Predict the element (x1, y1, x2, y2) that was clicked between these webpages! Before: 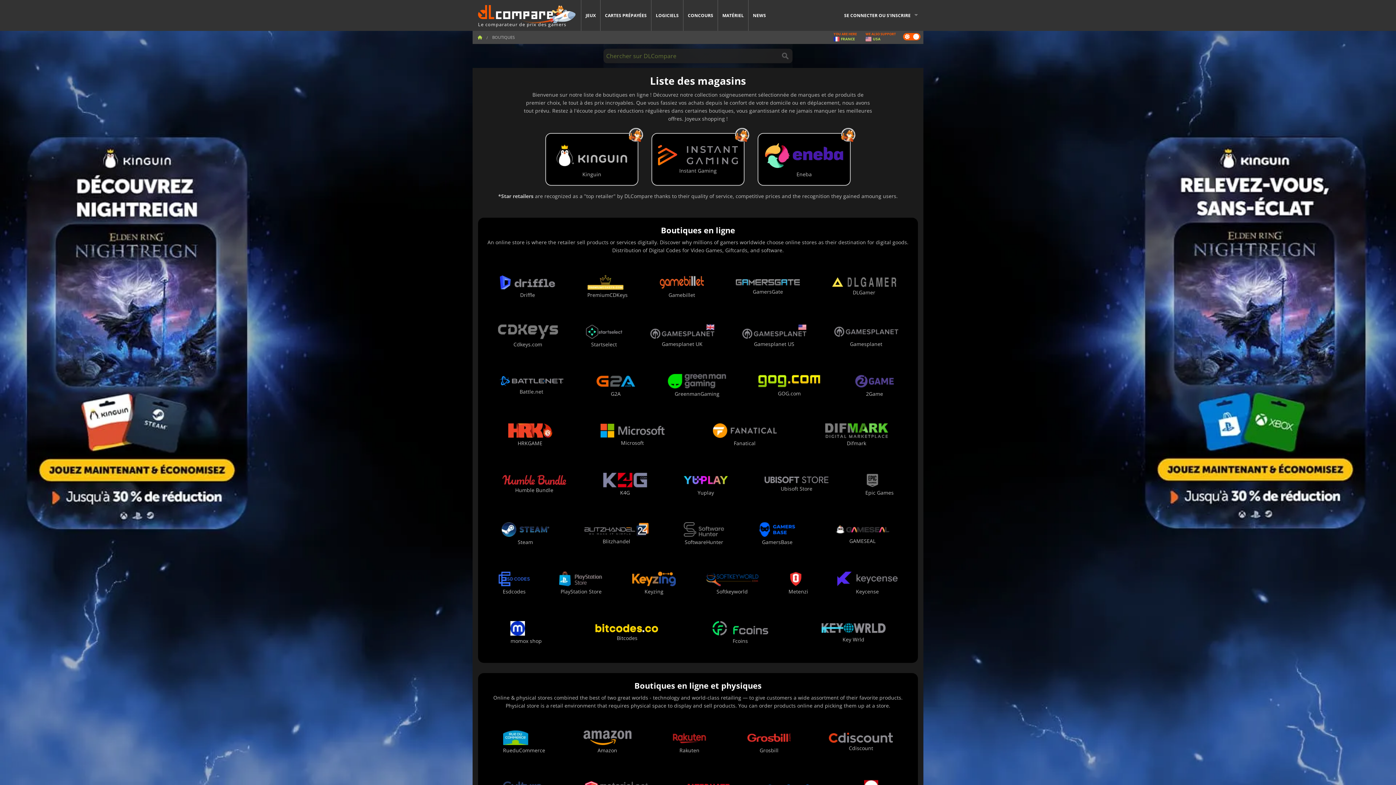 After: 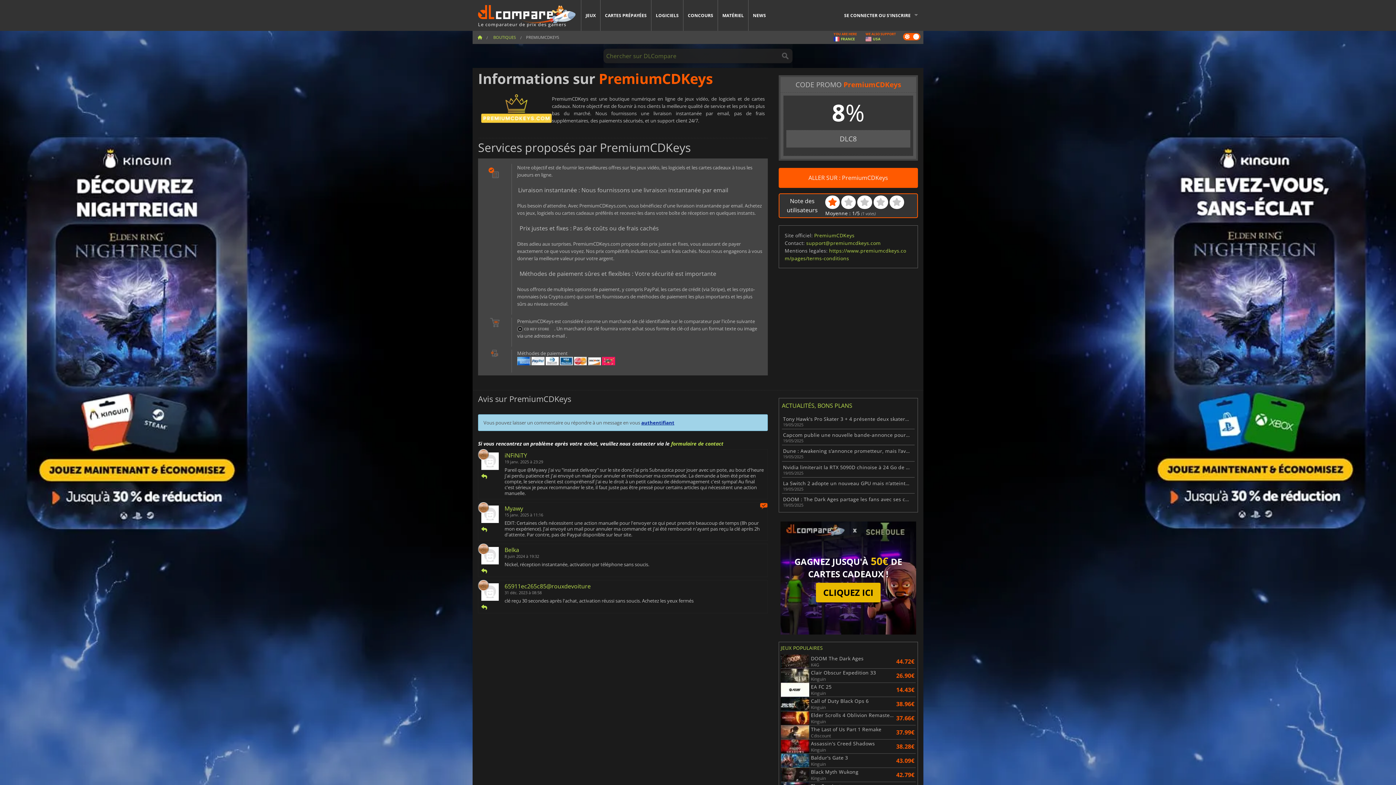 Action: bbox: (574, 261, 641, 311) label: PremiumCDKeys